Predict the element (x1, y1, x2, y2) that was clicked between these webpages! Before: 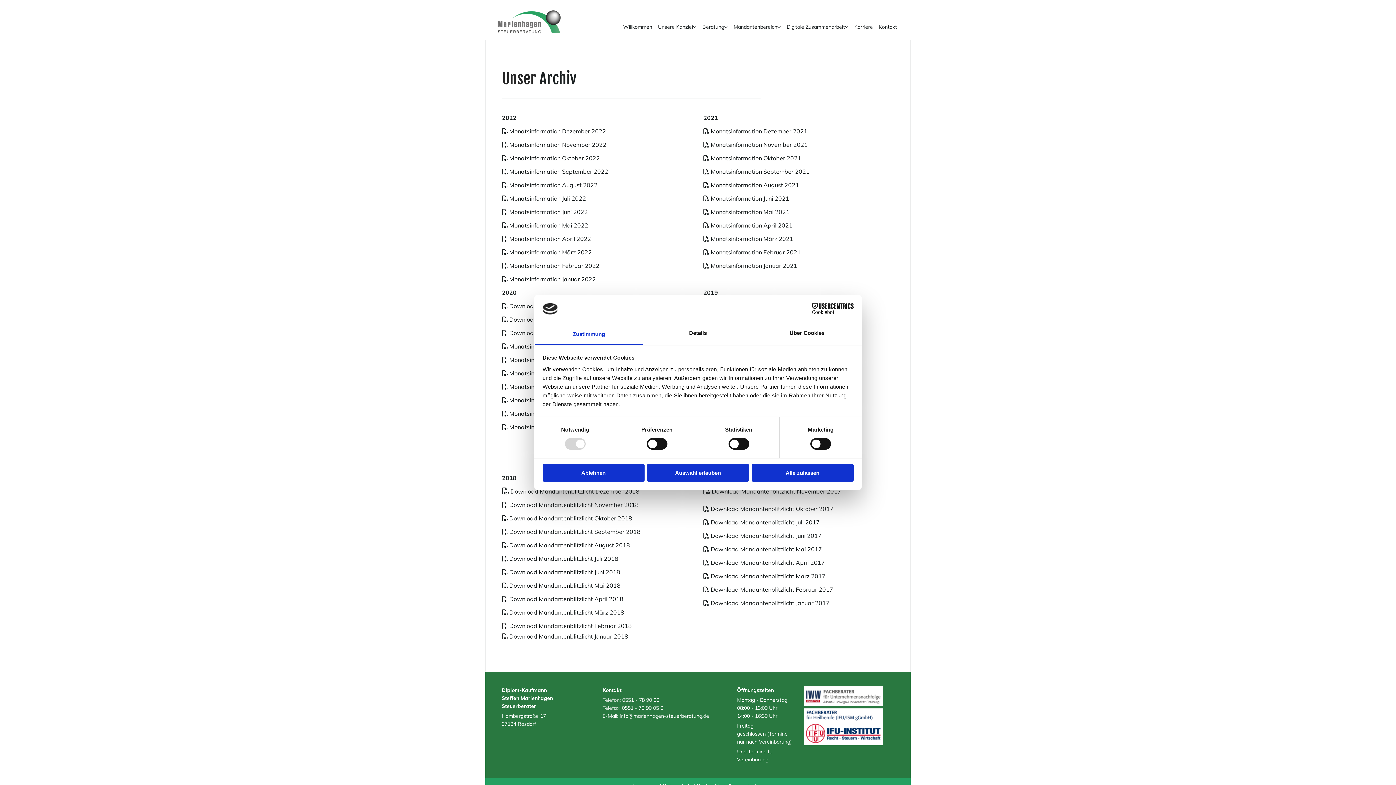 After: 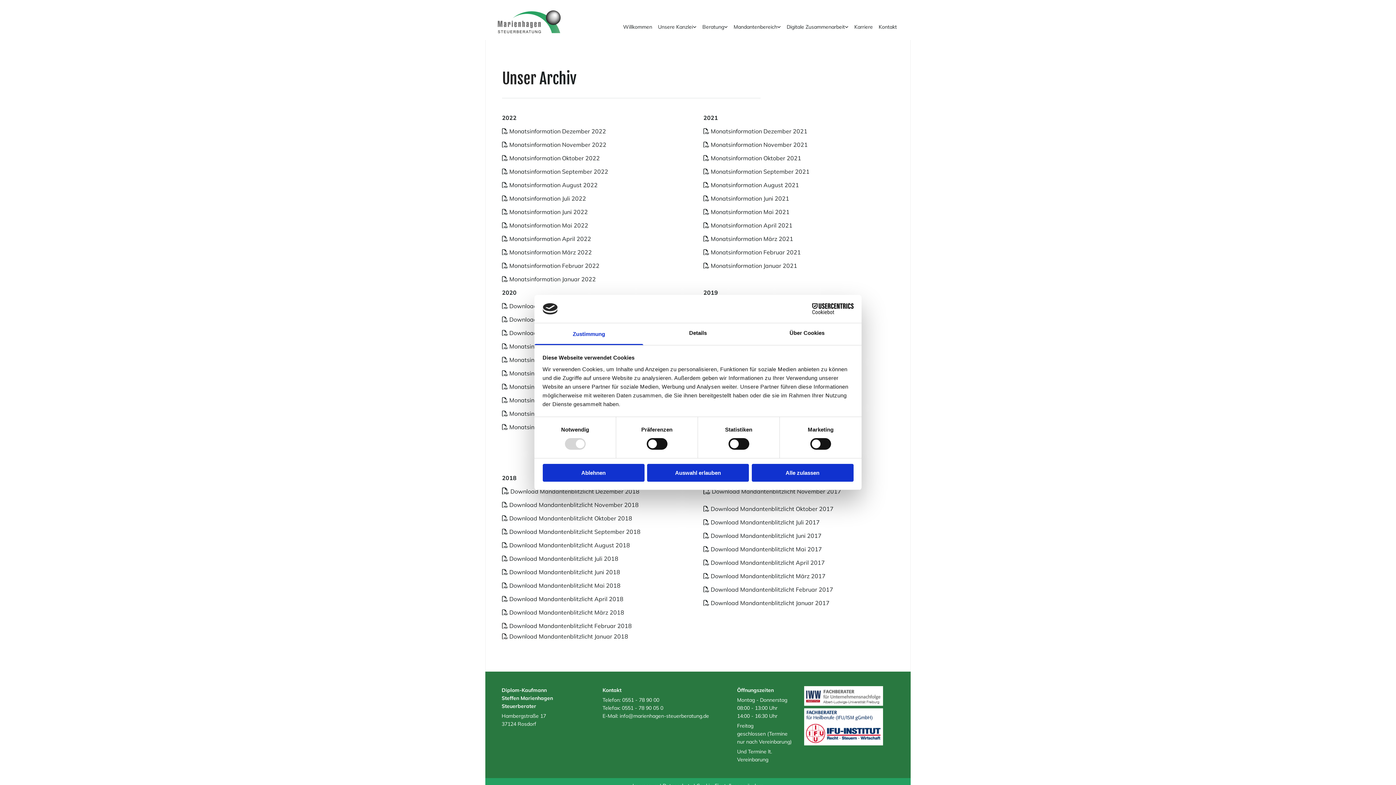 Action: bbox: (622, 697, 659, 703) label: 0551 - 78 90 00